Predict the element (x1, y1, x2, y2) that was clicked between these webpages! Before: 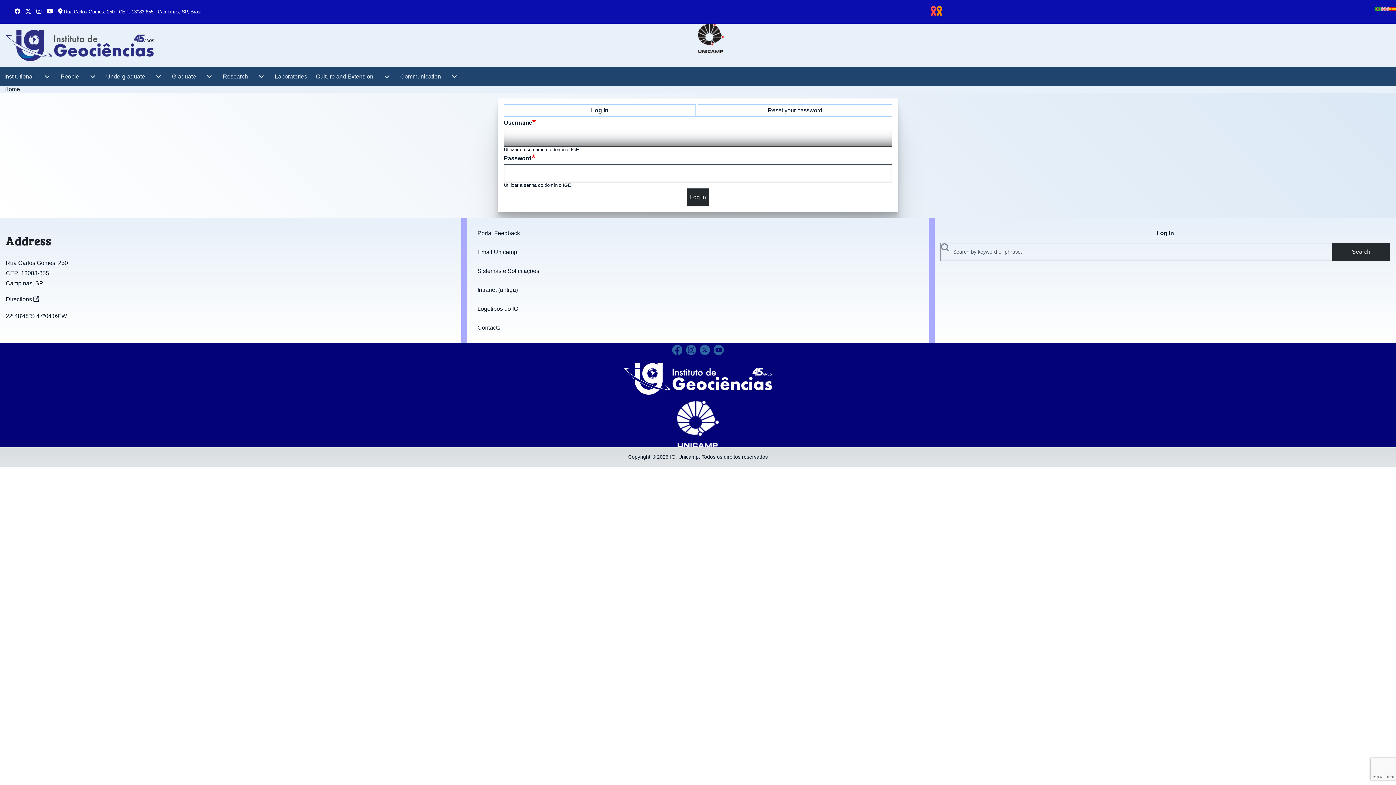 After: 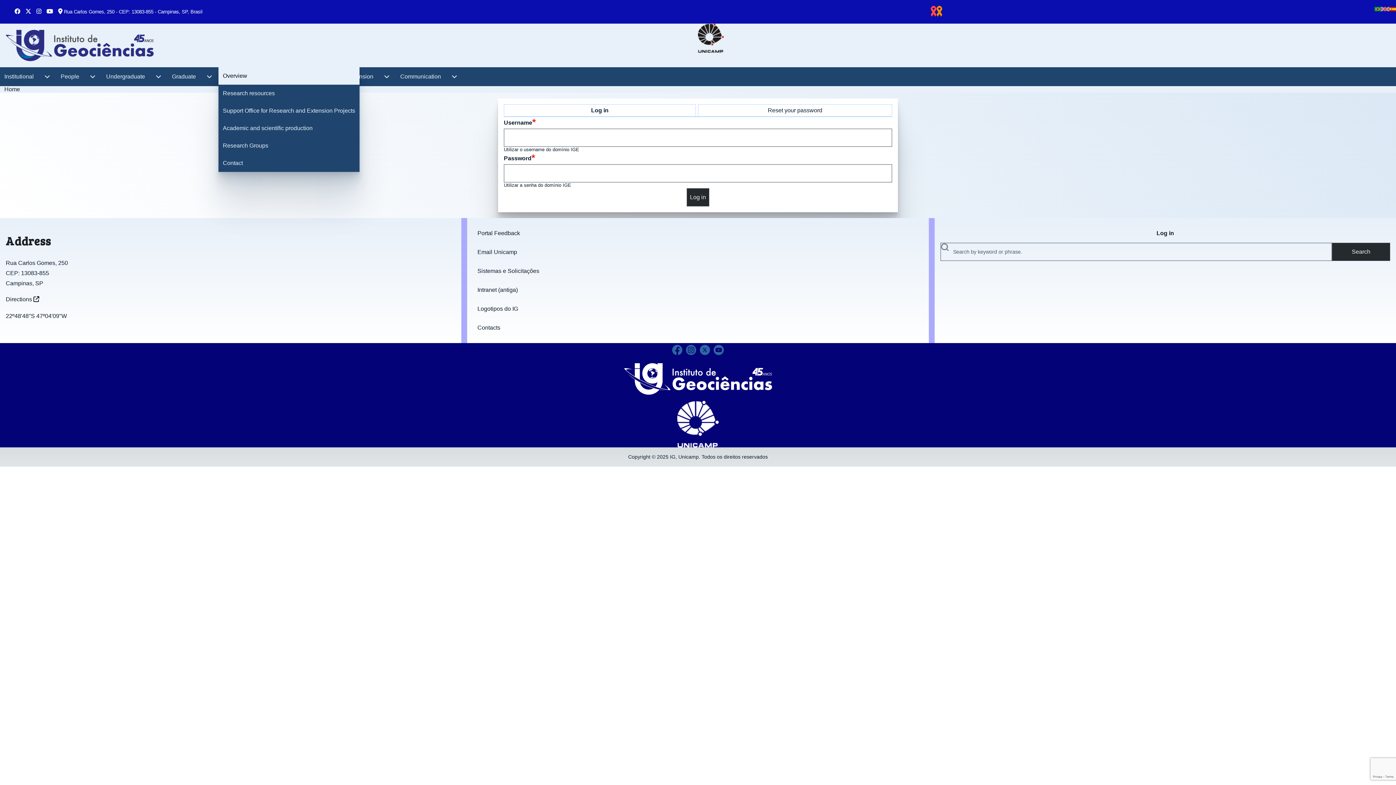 Action: bbox: (252, 67, 270, 86) label: Research sub-navigation